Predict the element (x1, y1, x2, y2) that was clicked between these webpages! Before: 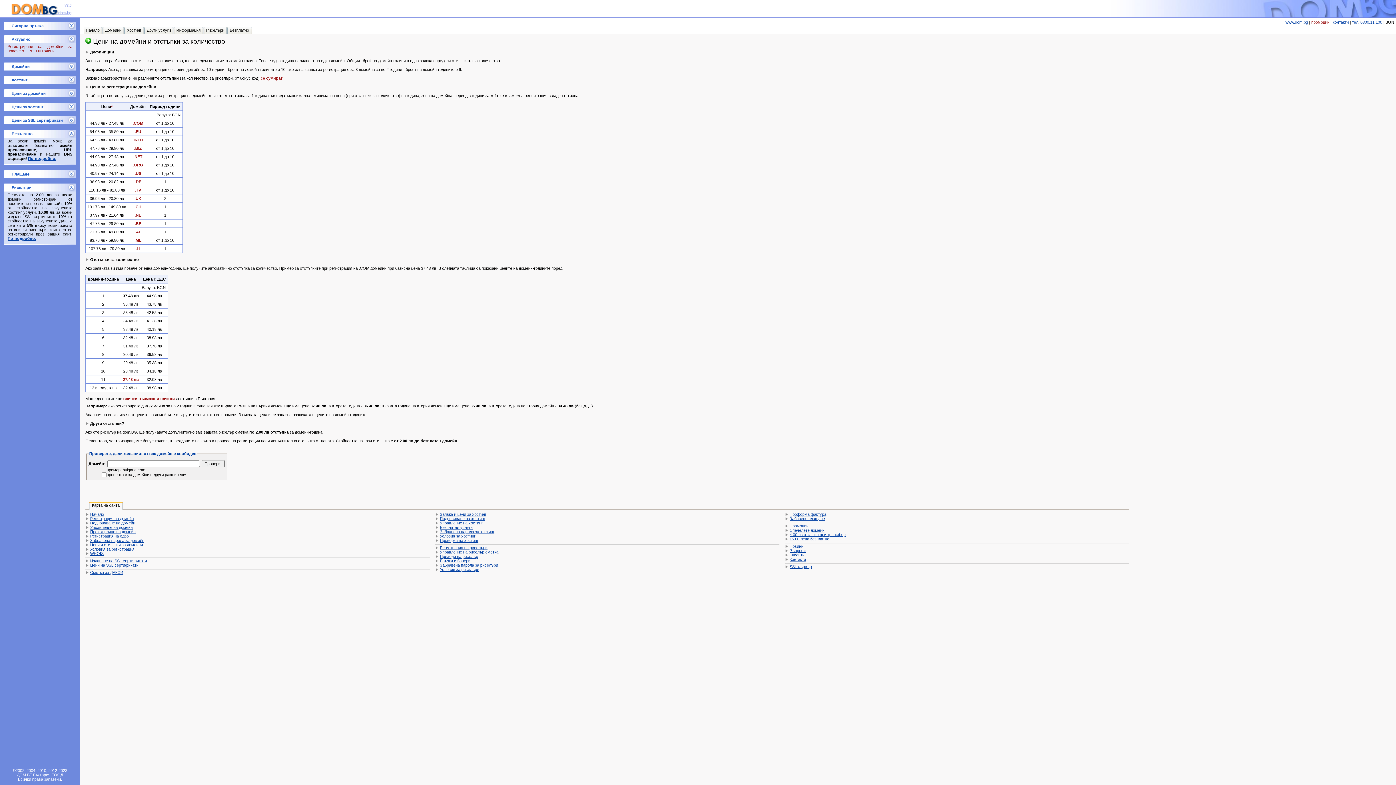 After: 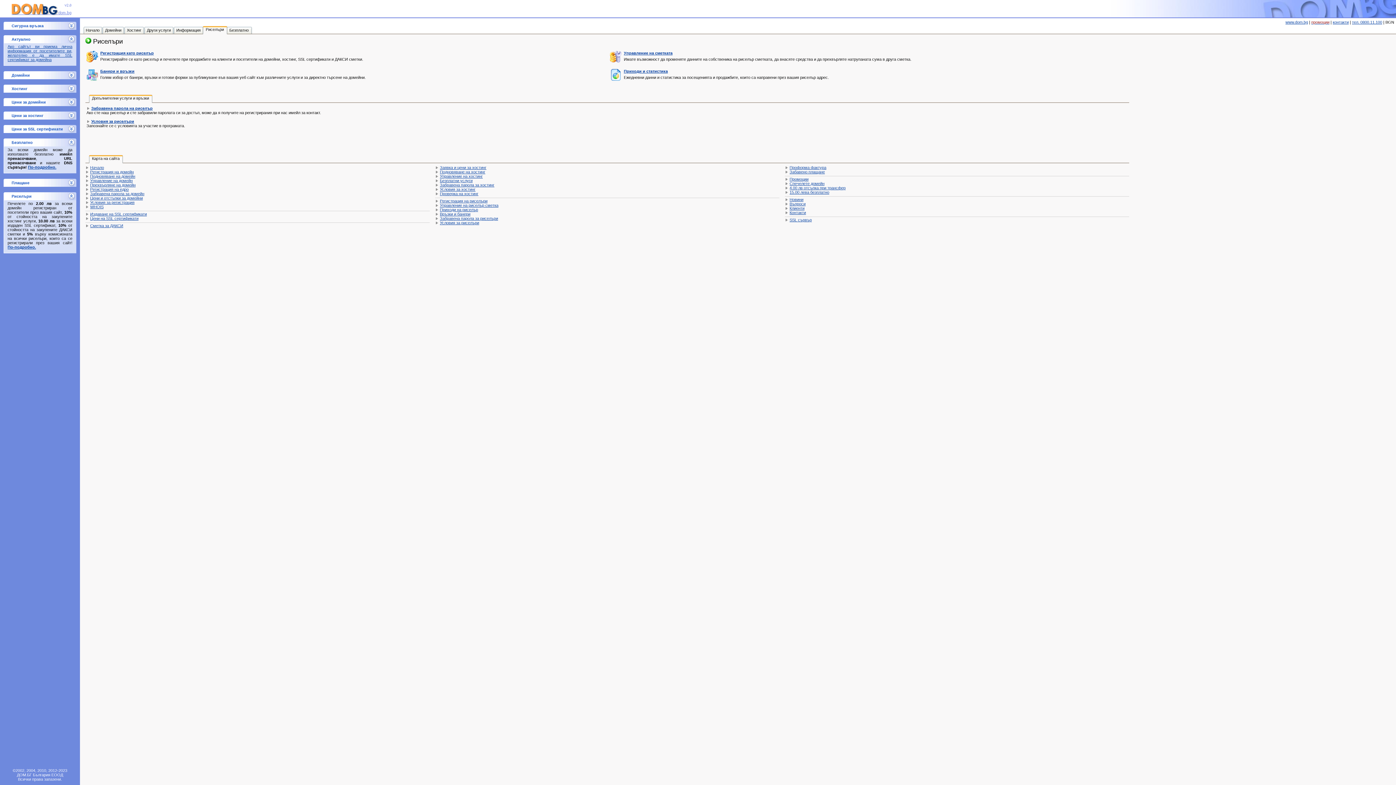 Action: label: По-подробно. bbox: (7, 236, 36, 240)